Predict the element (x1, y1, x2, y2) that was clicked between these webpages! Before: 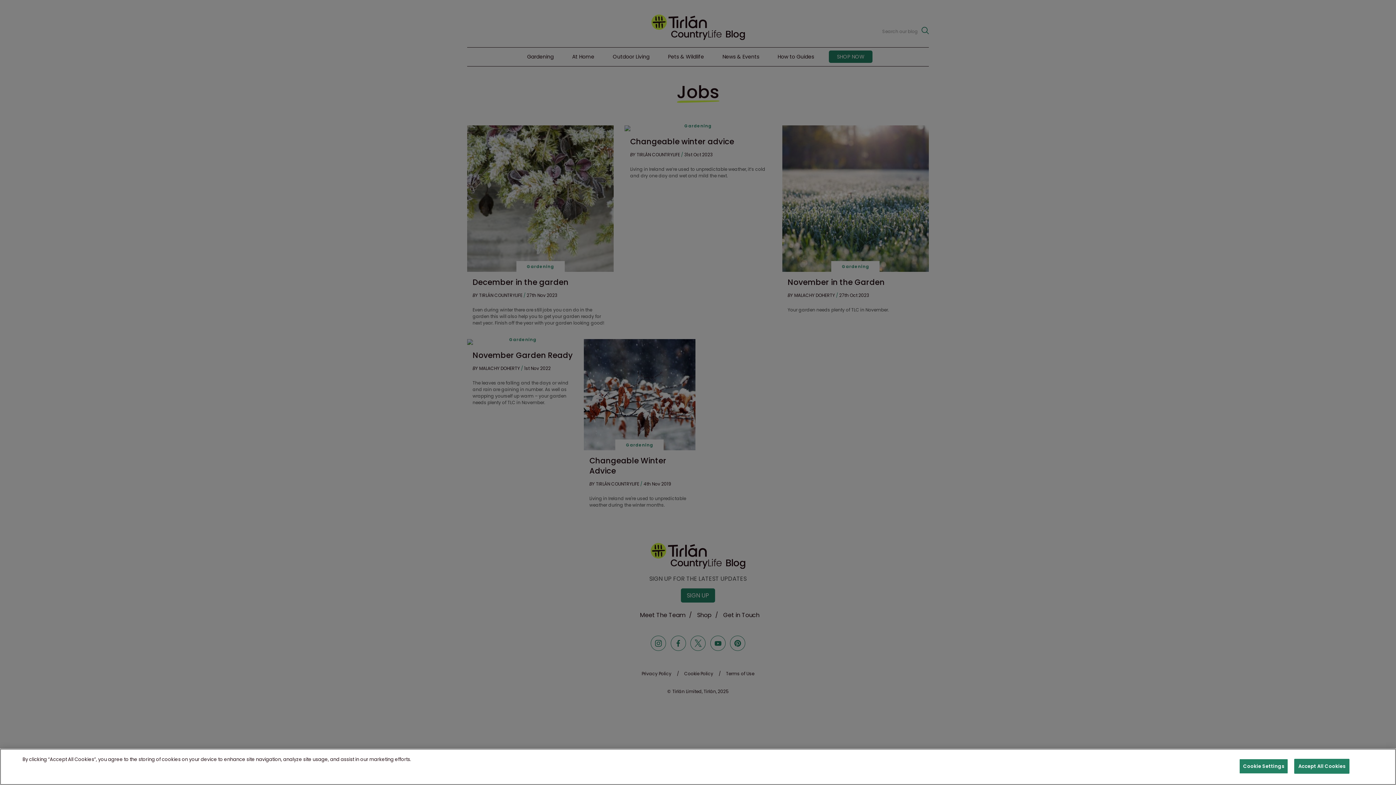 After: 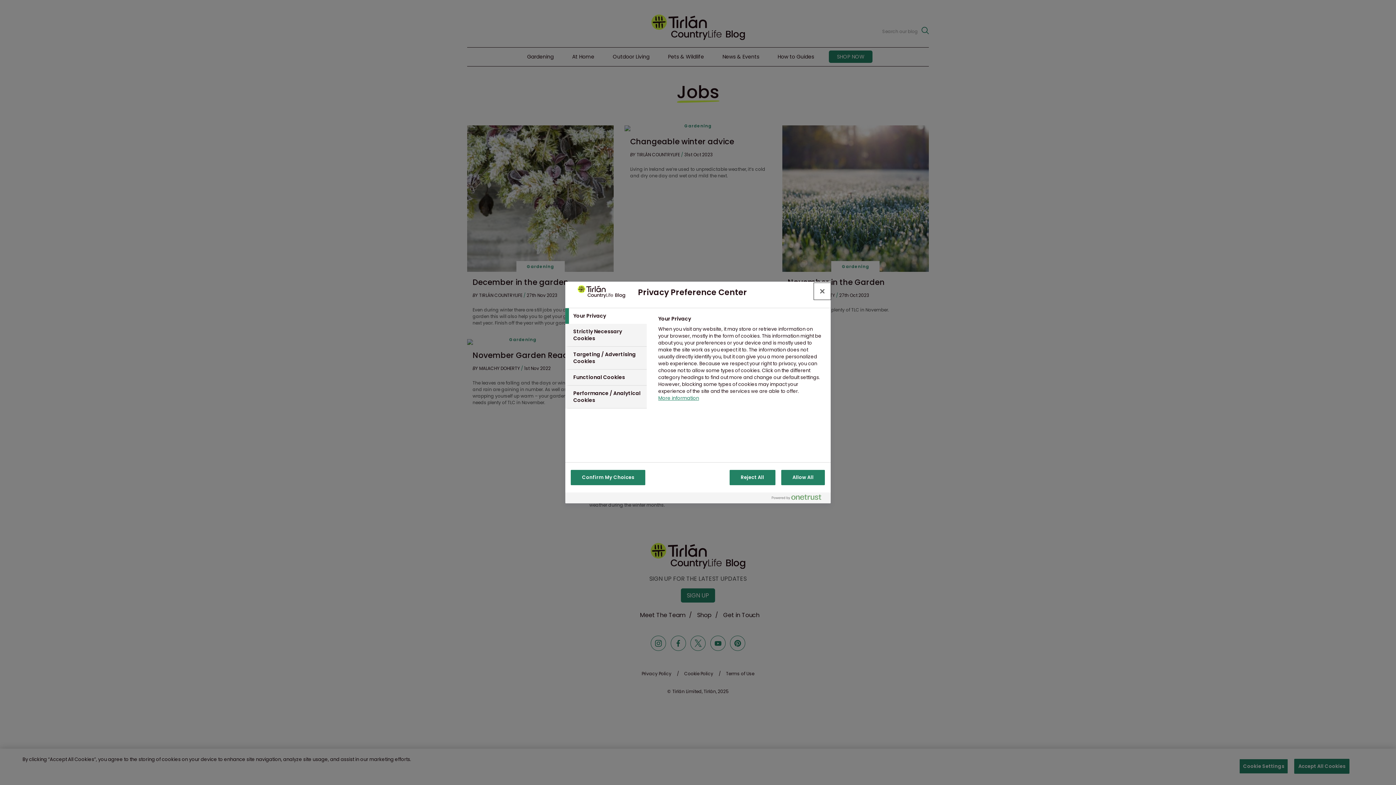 Action: label: Cookie Settings bbox: (1239, 759, 1288, 774)